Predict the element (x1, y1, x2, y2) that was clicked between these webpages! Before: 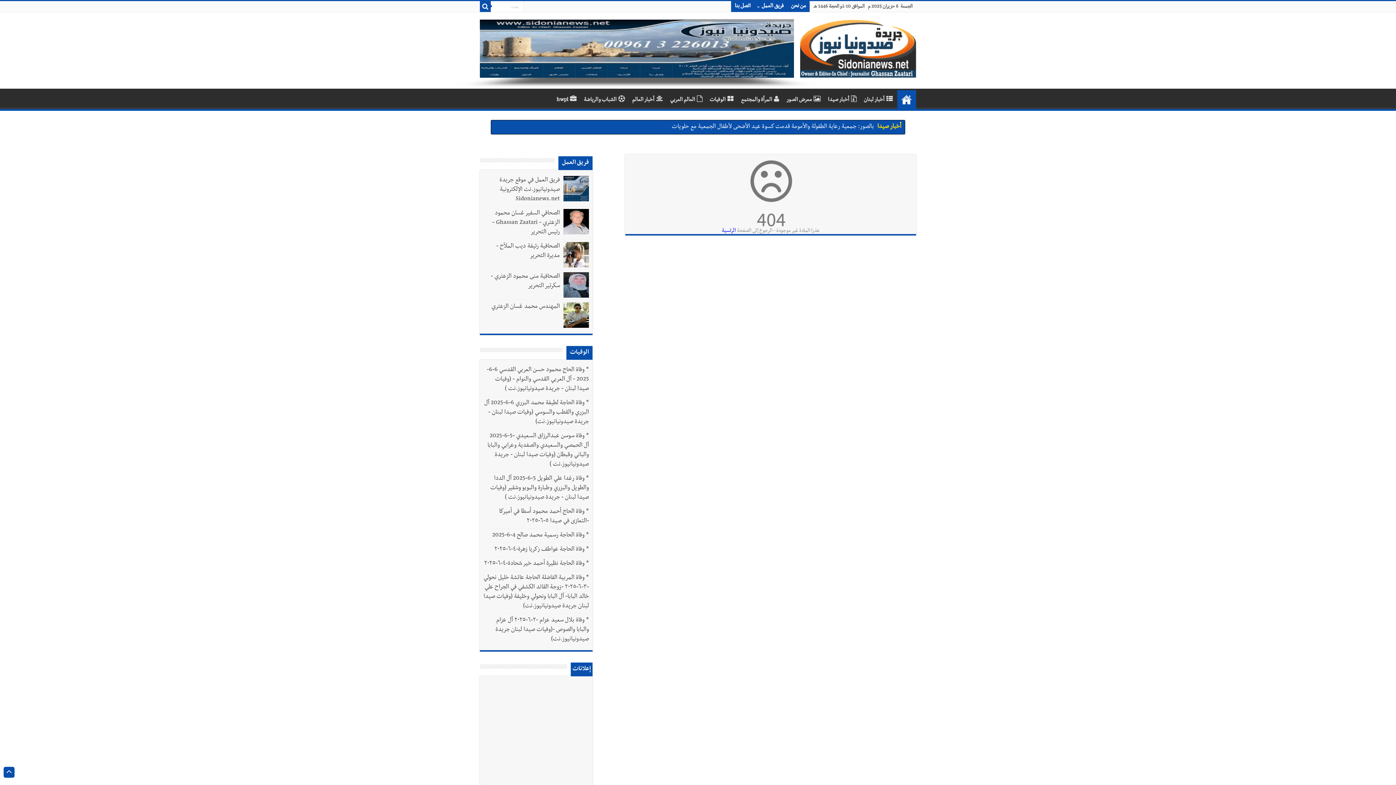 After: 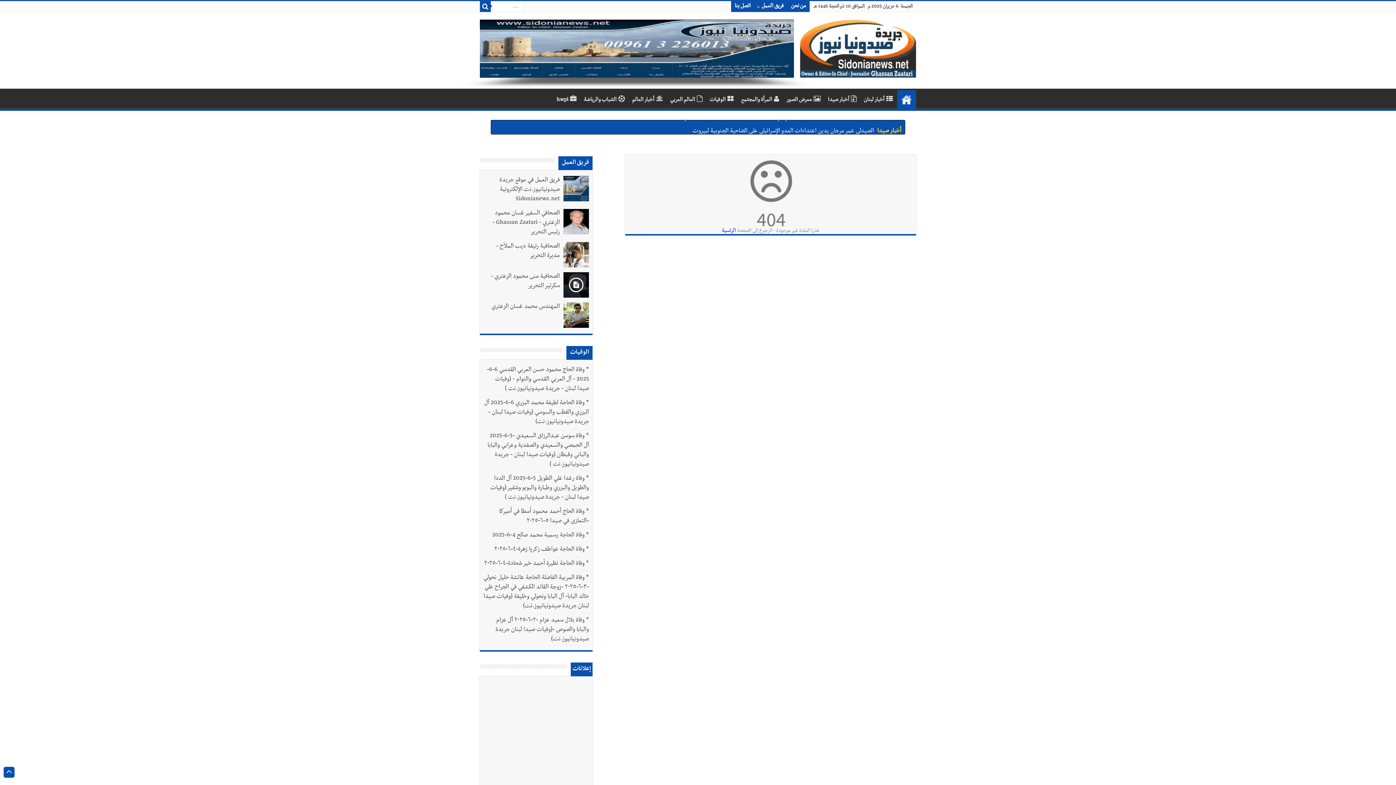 Action: bbox: (563, 254, 589, 279)